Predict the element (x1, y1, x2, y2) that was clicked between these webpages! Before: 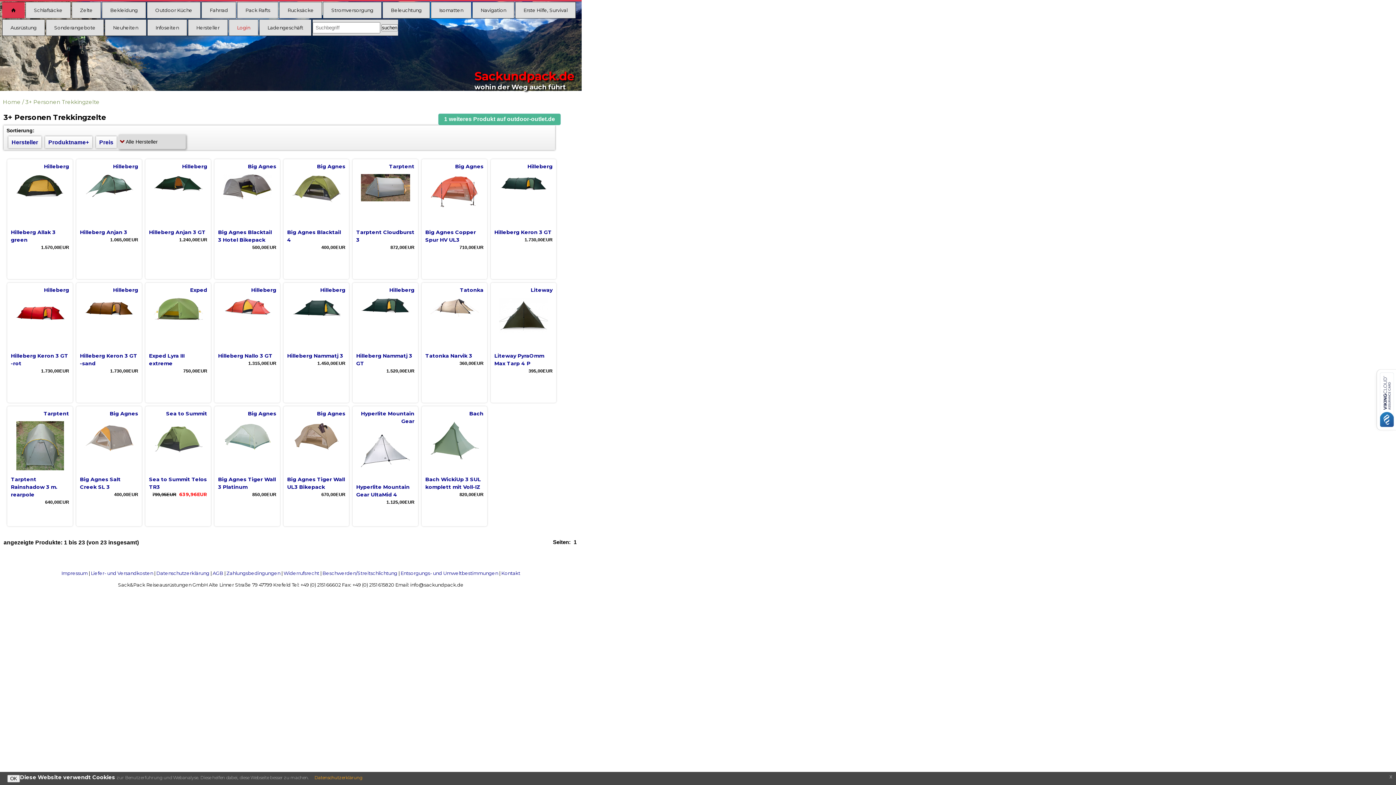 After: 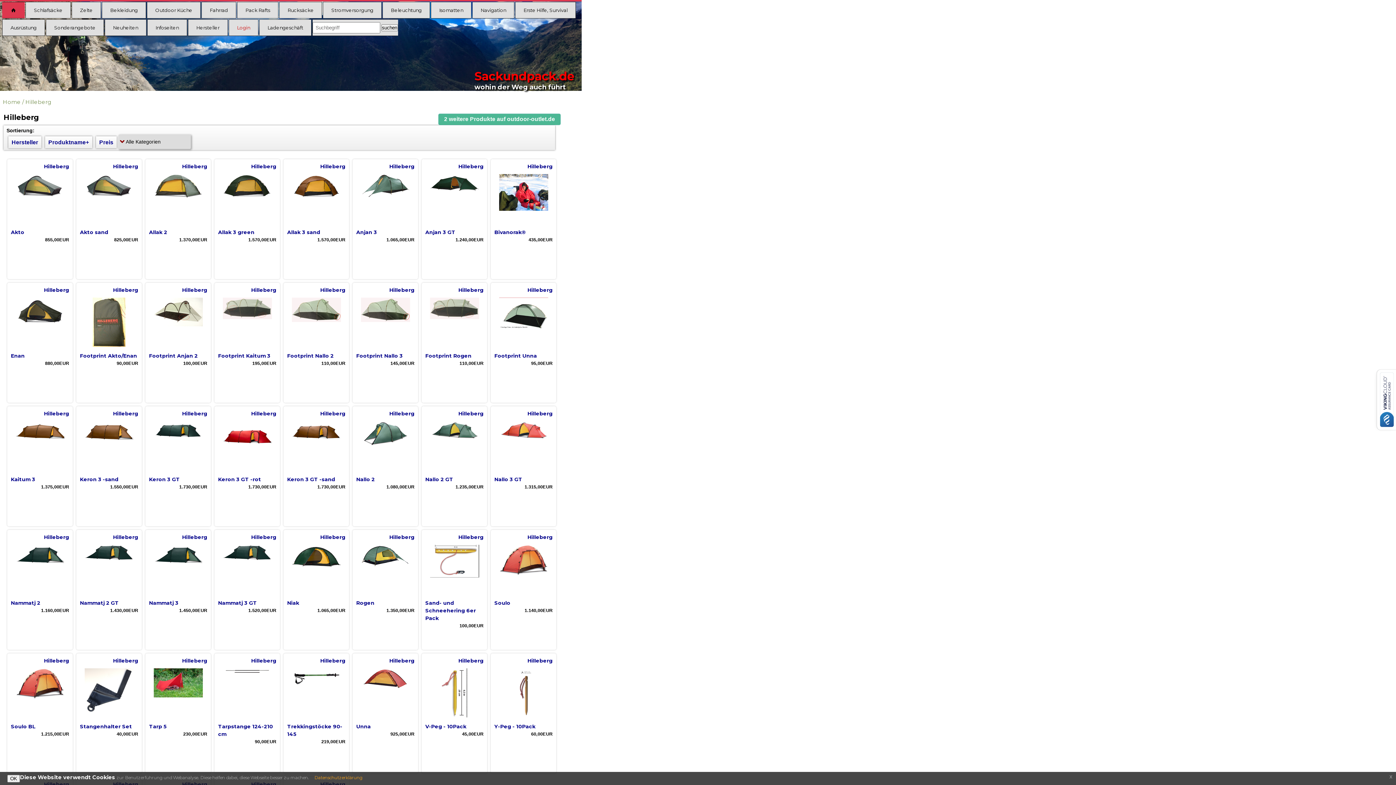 Action: bbox: (113, 163, 138, 169) label: Hilleberg